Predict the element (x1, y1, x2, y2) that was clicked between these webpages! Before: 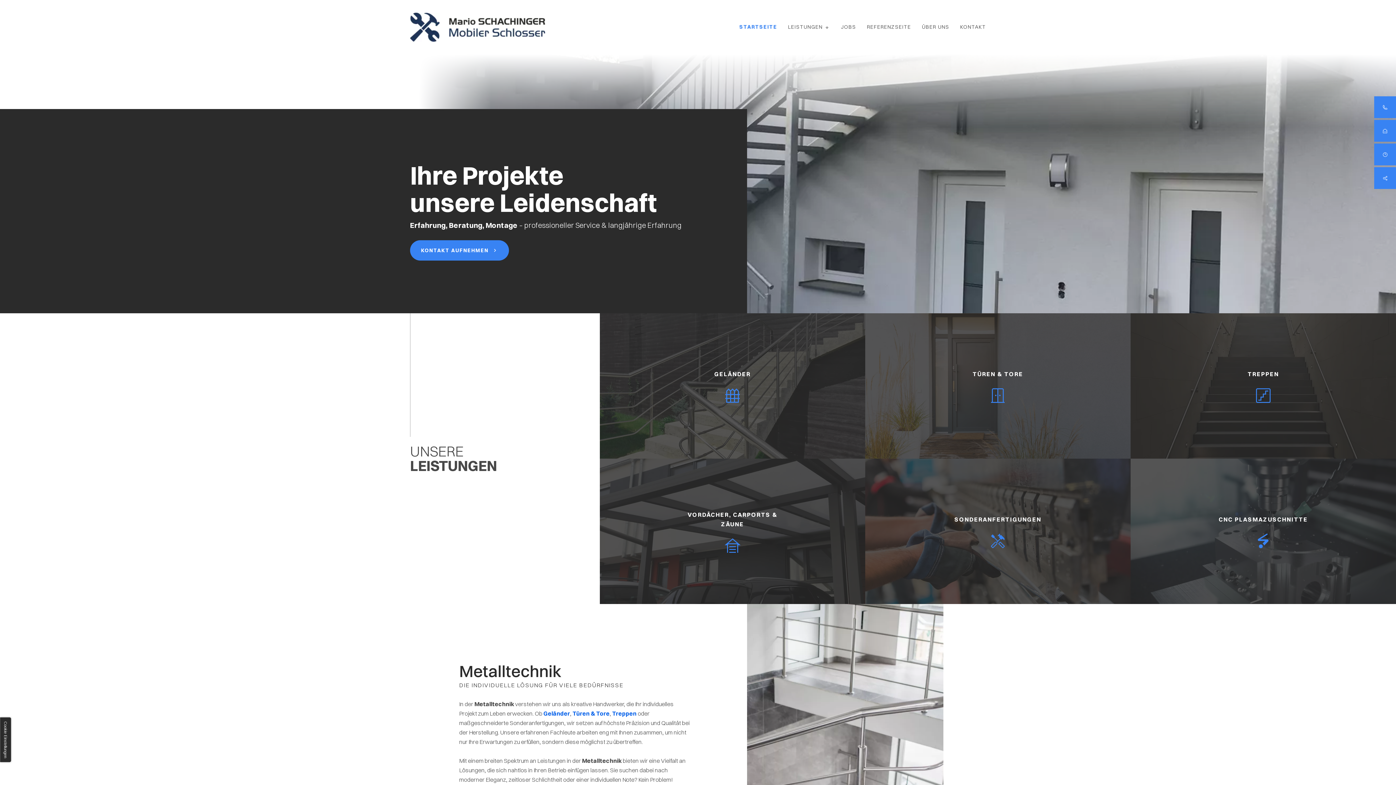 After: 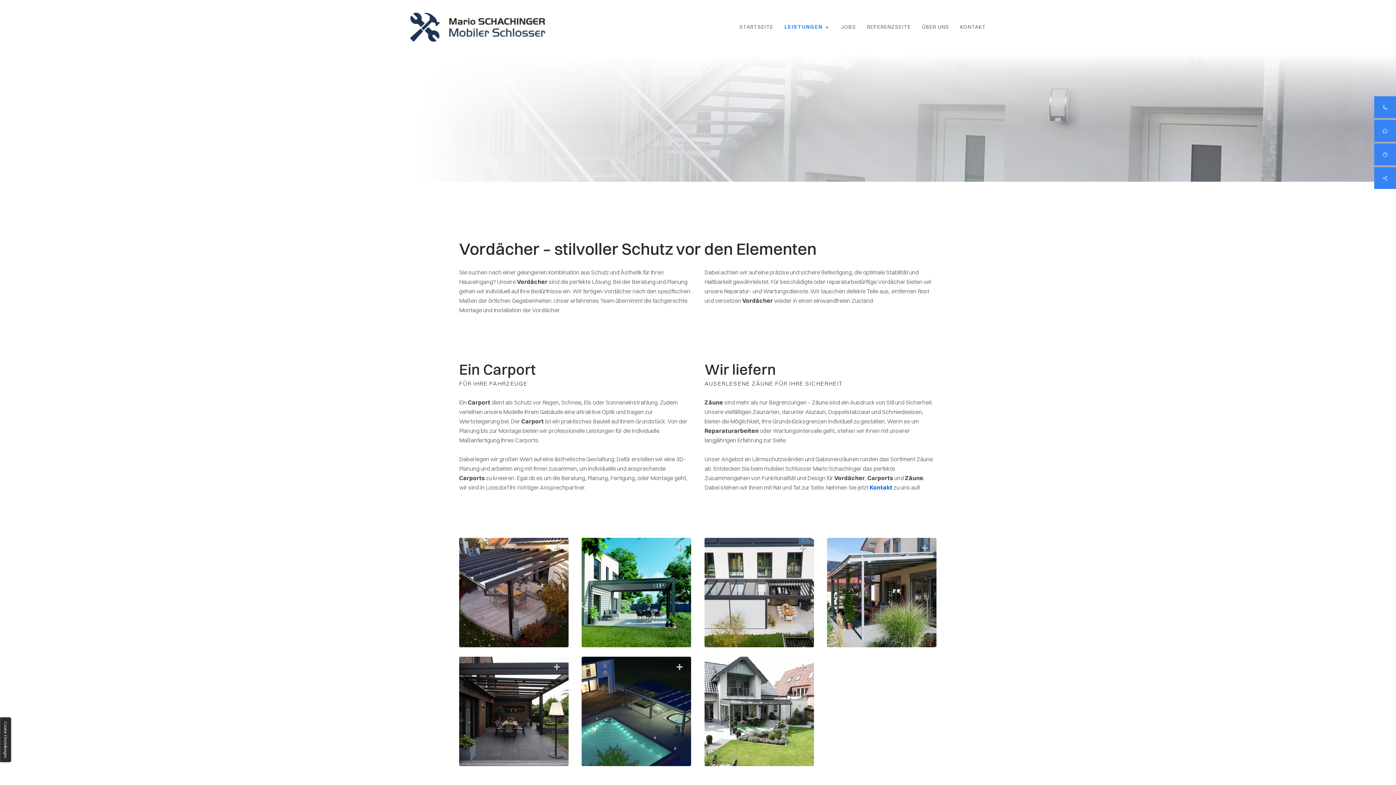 Action: label: VORDÄCHER, CARPORTS & ZÄUNE bbox: (600, 458, 865, 604)